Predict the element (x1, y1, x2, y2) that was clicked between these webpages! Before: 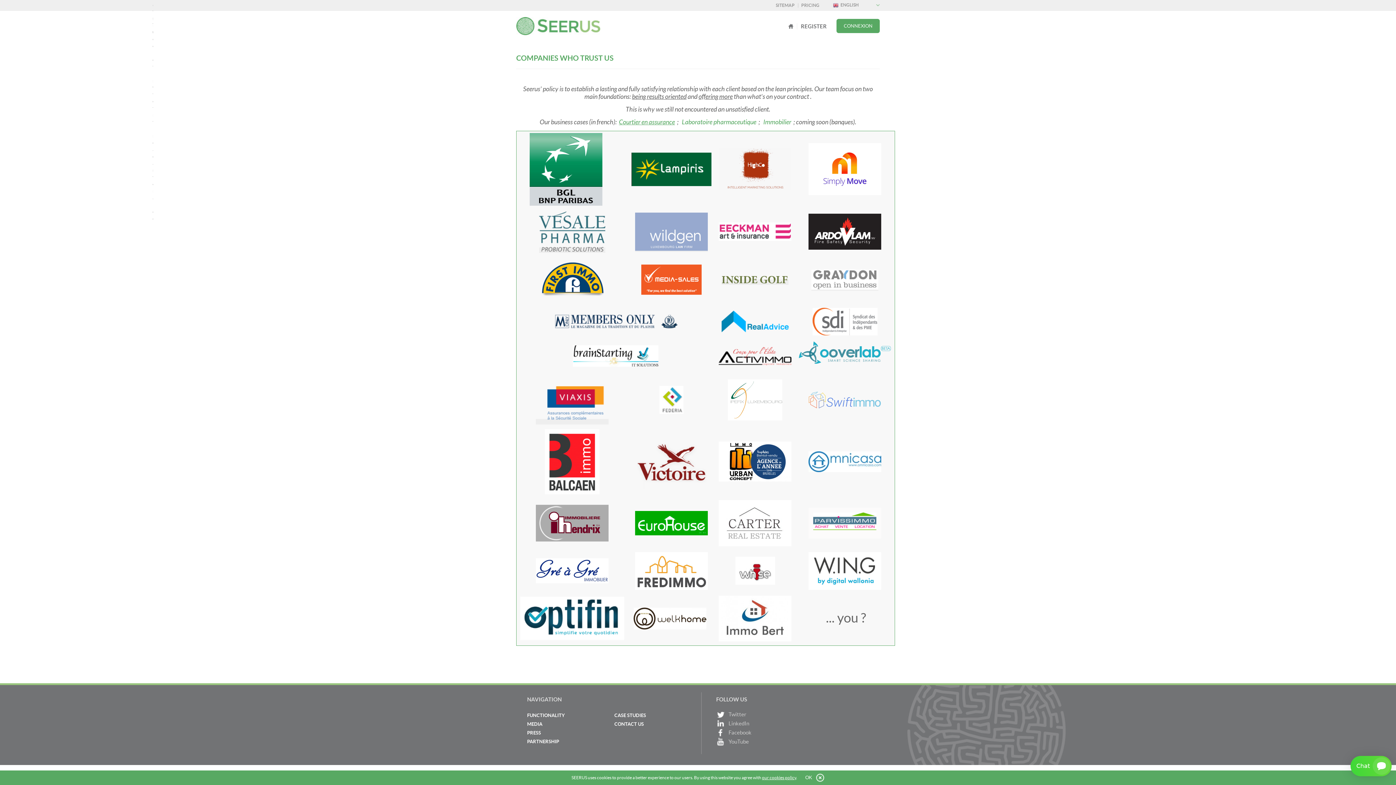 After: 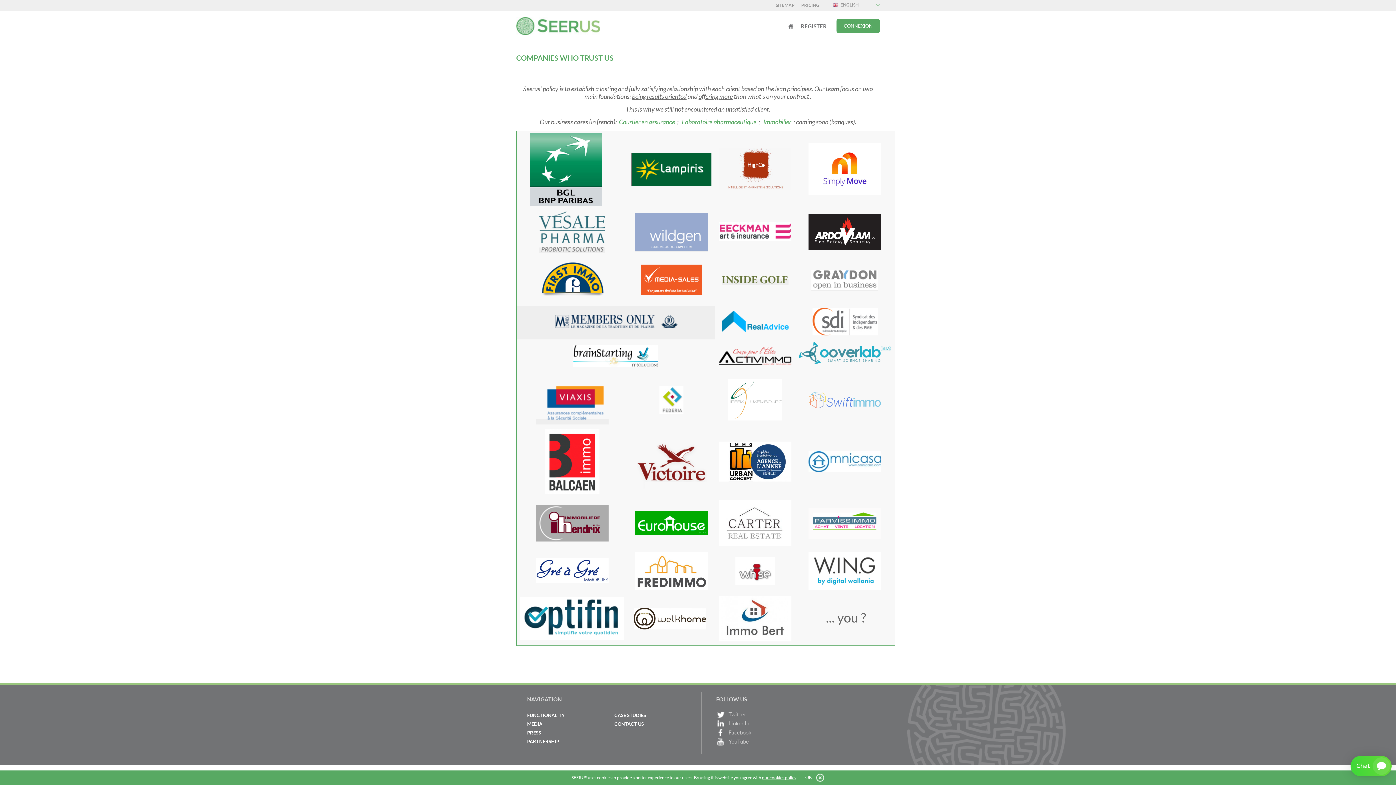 Action: bbox: (555, 324, 677, 329)